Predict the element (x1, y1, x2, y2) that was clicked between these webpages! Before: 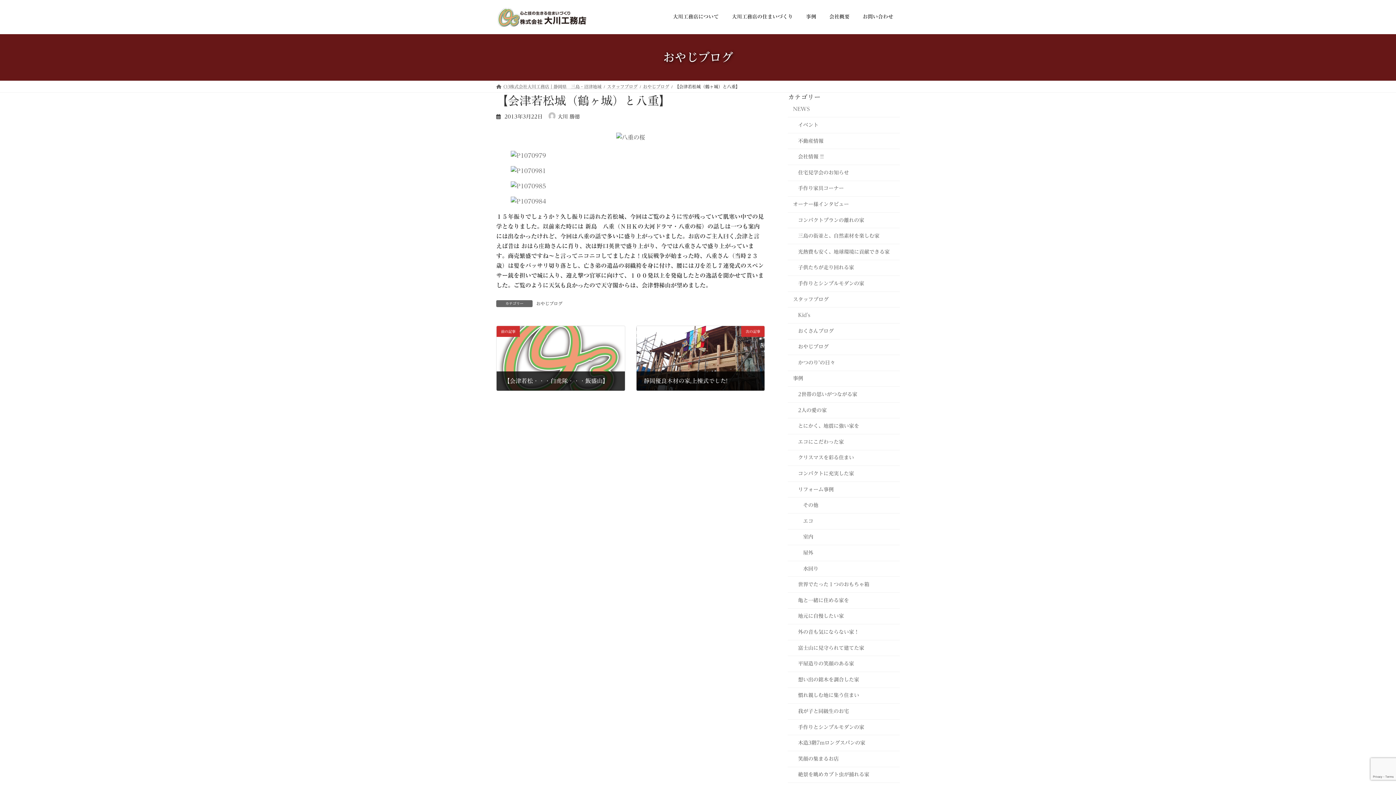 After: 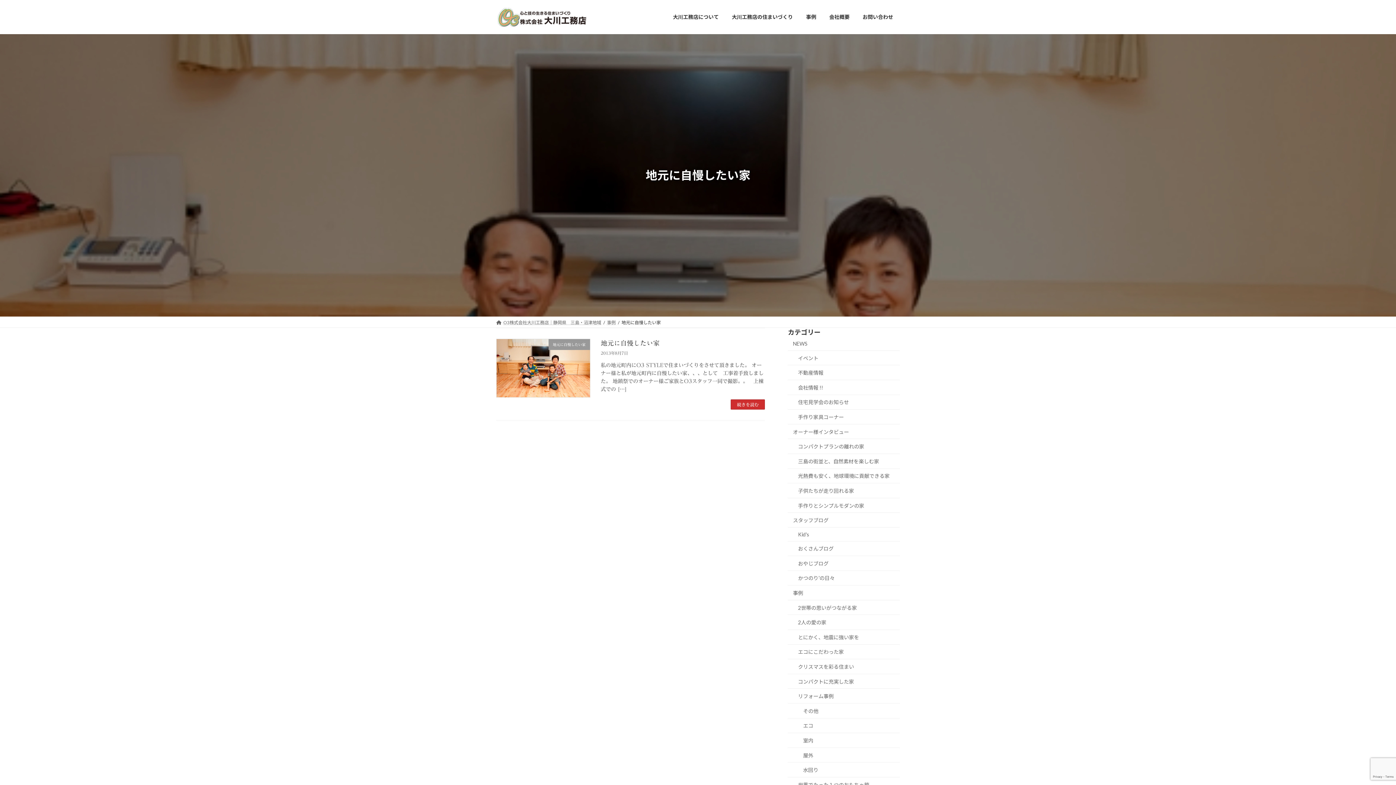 Action: label: 地元に自慢したい家 bbox: (788, 608, 900, 624)